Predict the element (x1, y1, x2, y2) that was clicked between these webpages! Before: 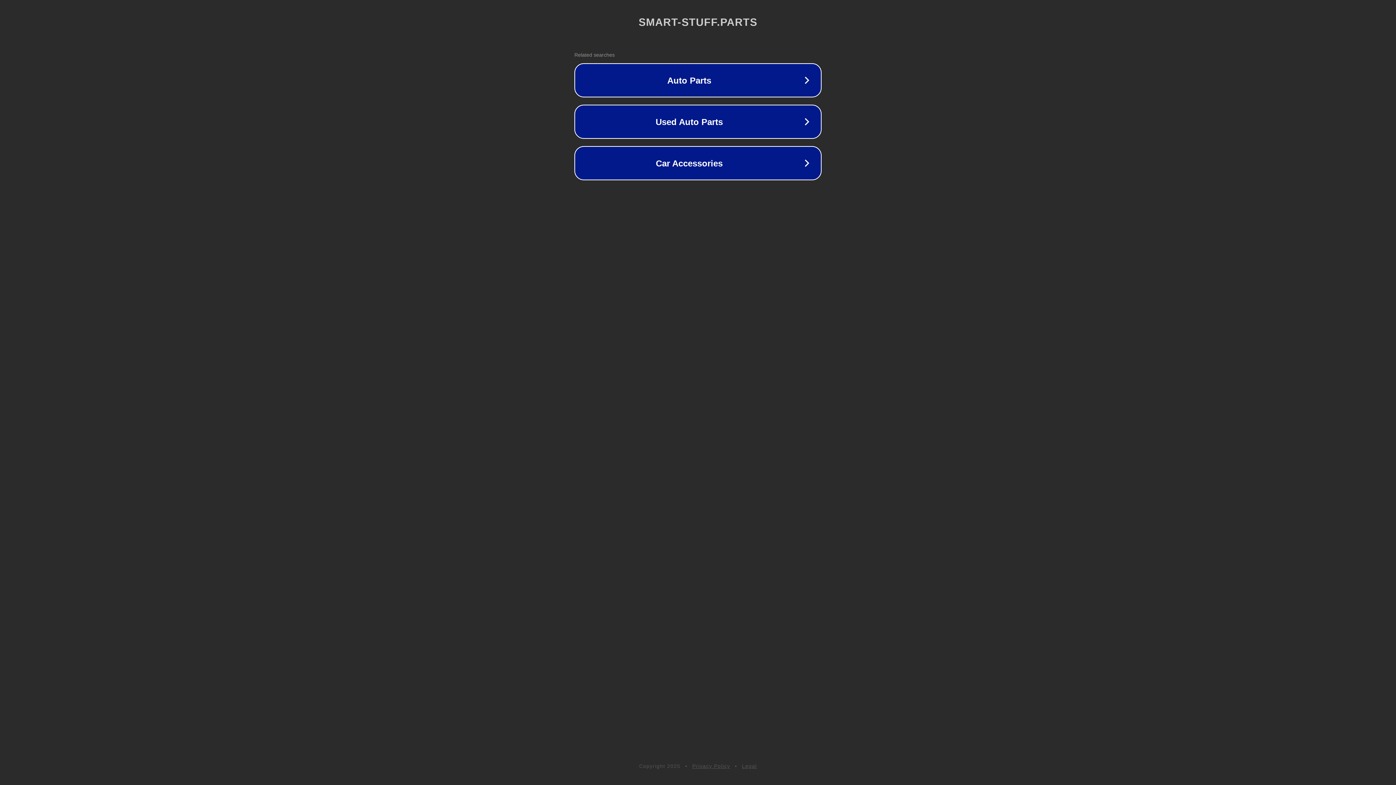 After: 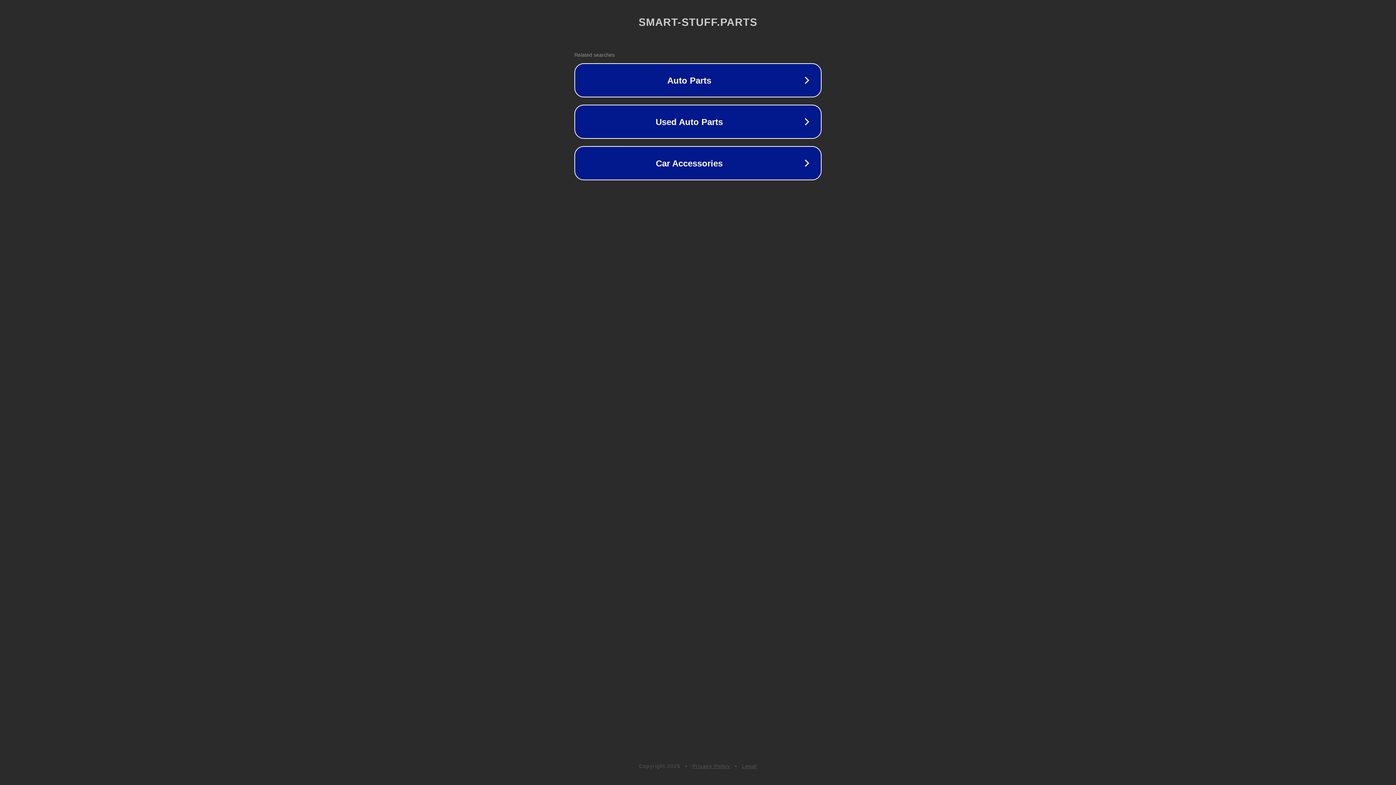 Action: bbox: (692, 763, 730, 769) label: Privacy Policy